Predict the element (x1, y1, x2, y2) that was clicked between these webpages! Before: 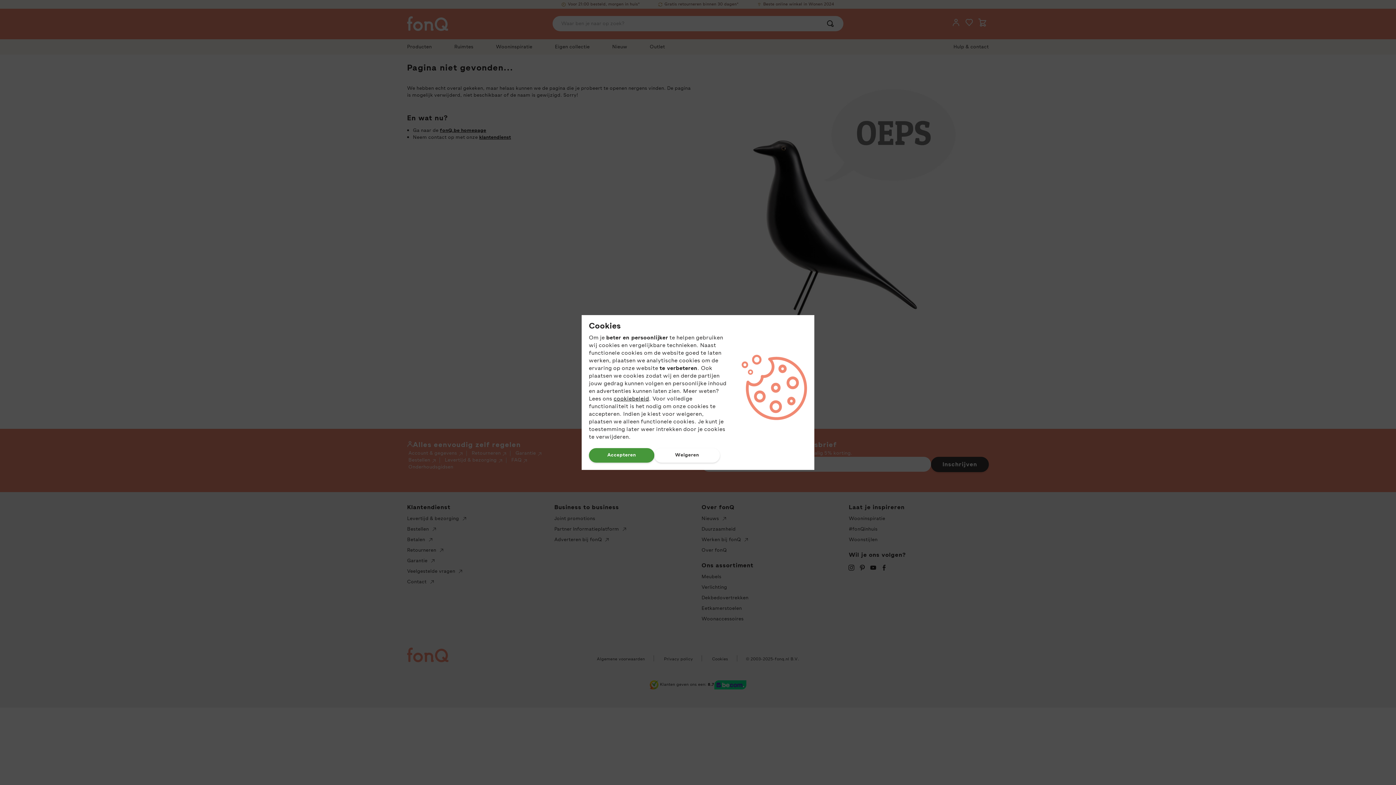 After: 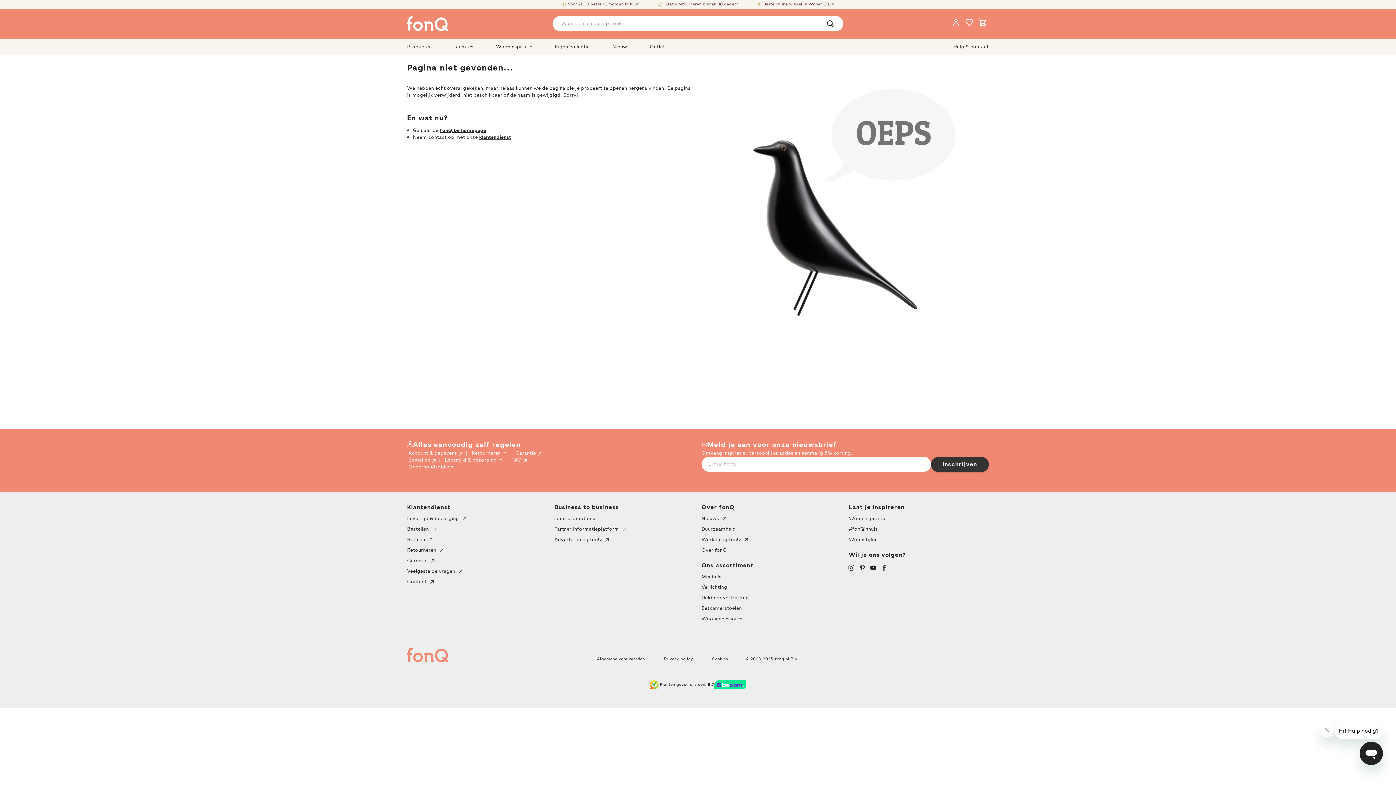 Action: bbox: (589, 448, 654, 462) label: Accepteren